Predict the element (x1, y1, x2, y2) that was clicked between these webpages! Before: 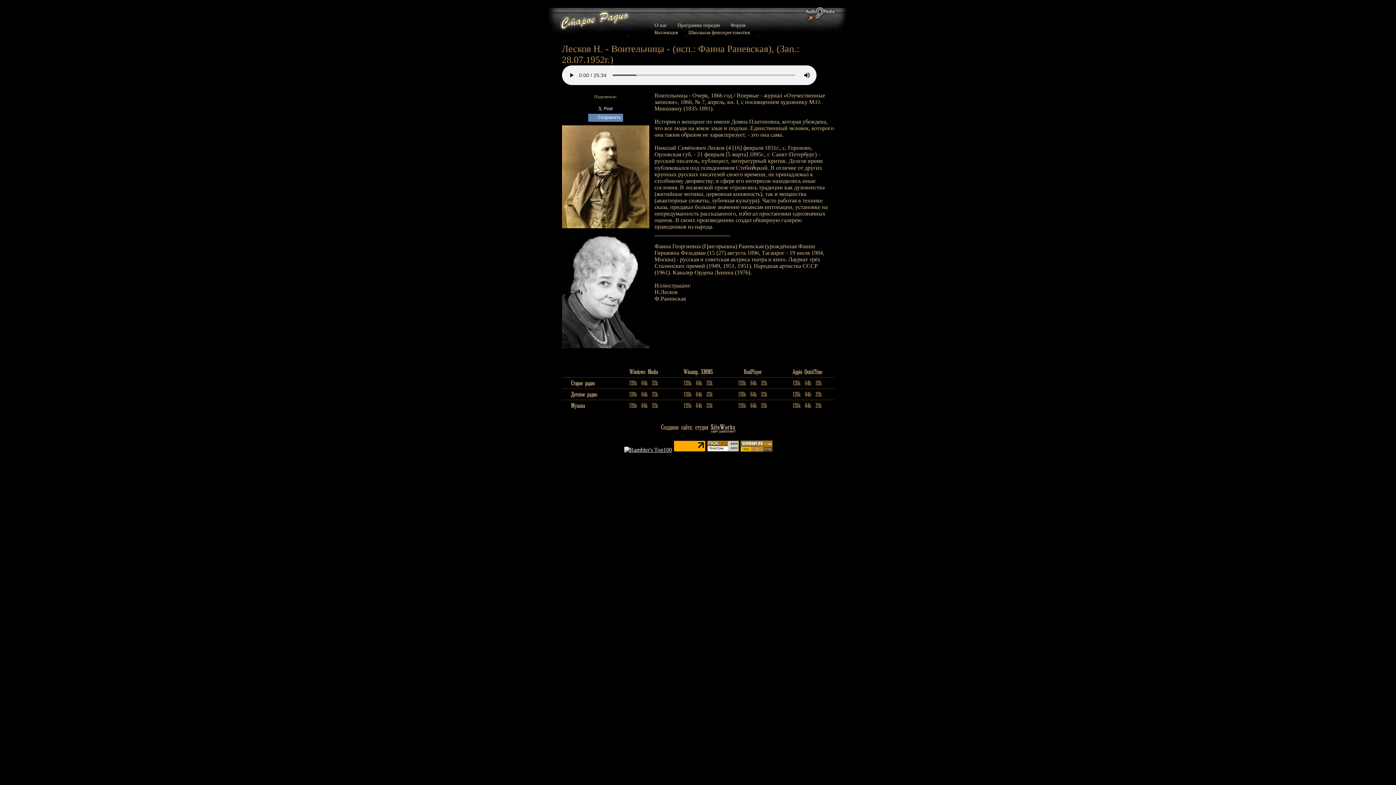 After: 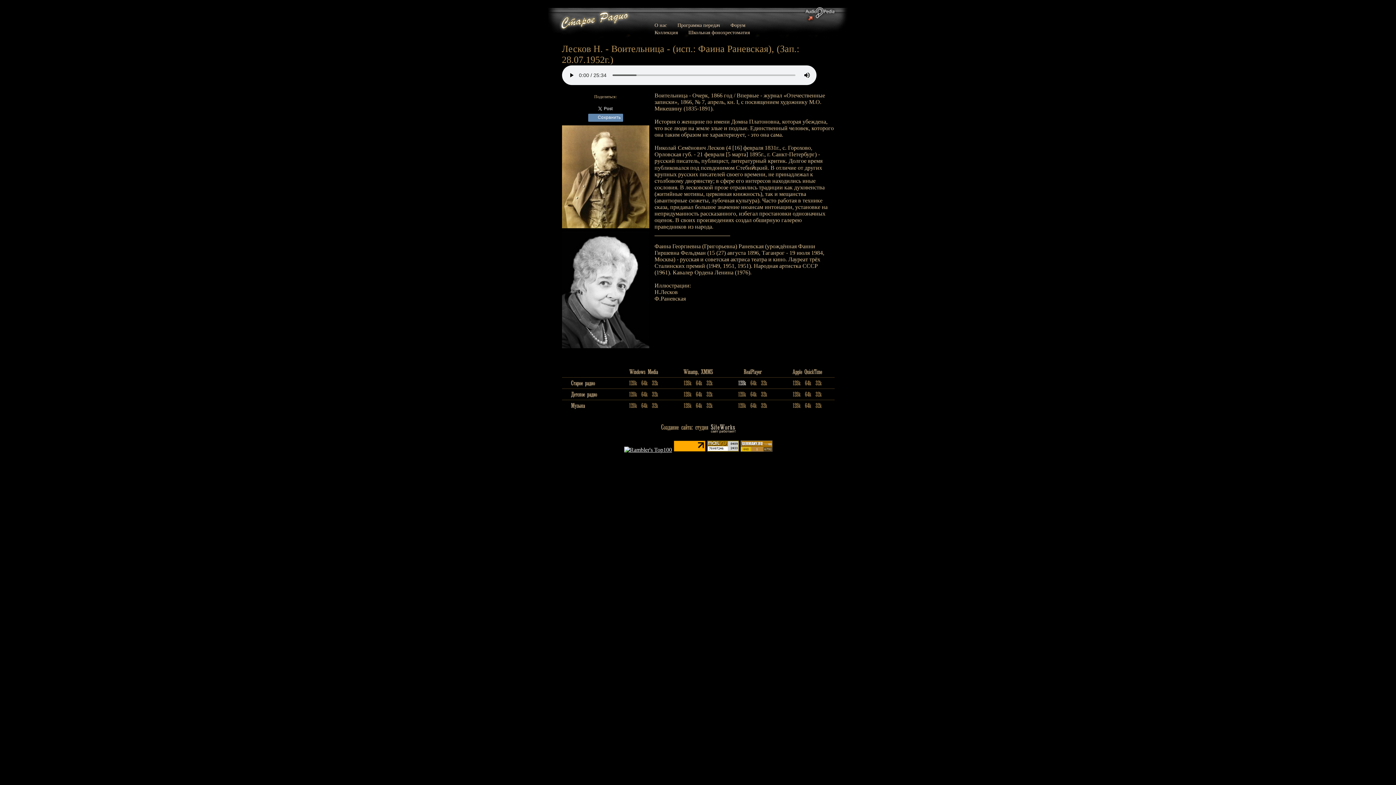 Action: bbox: (736, 381, 748, 388)